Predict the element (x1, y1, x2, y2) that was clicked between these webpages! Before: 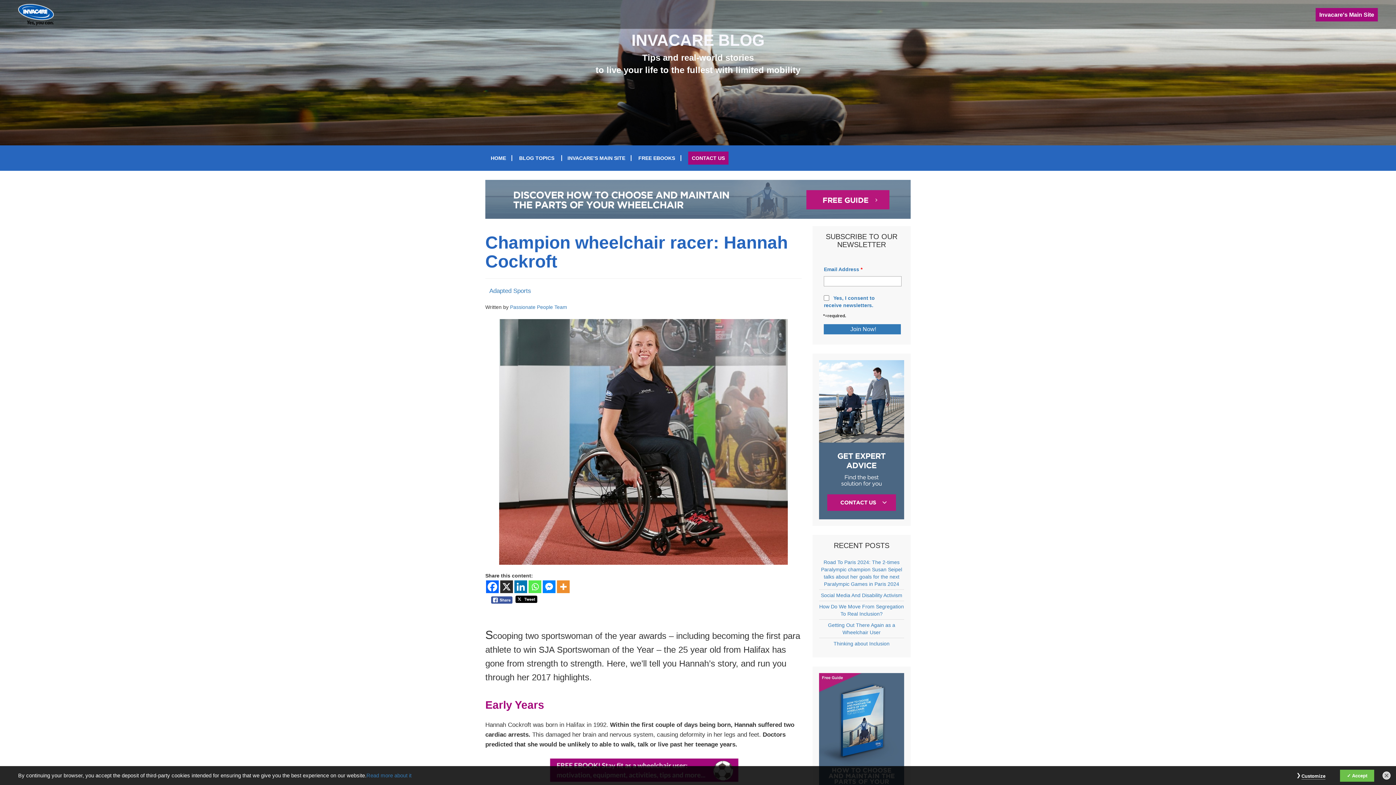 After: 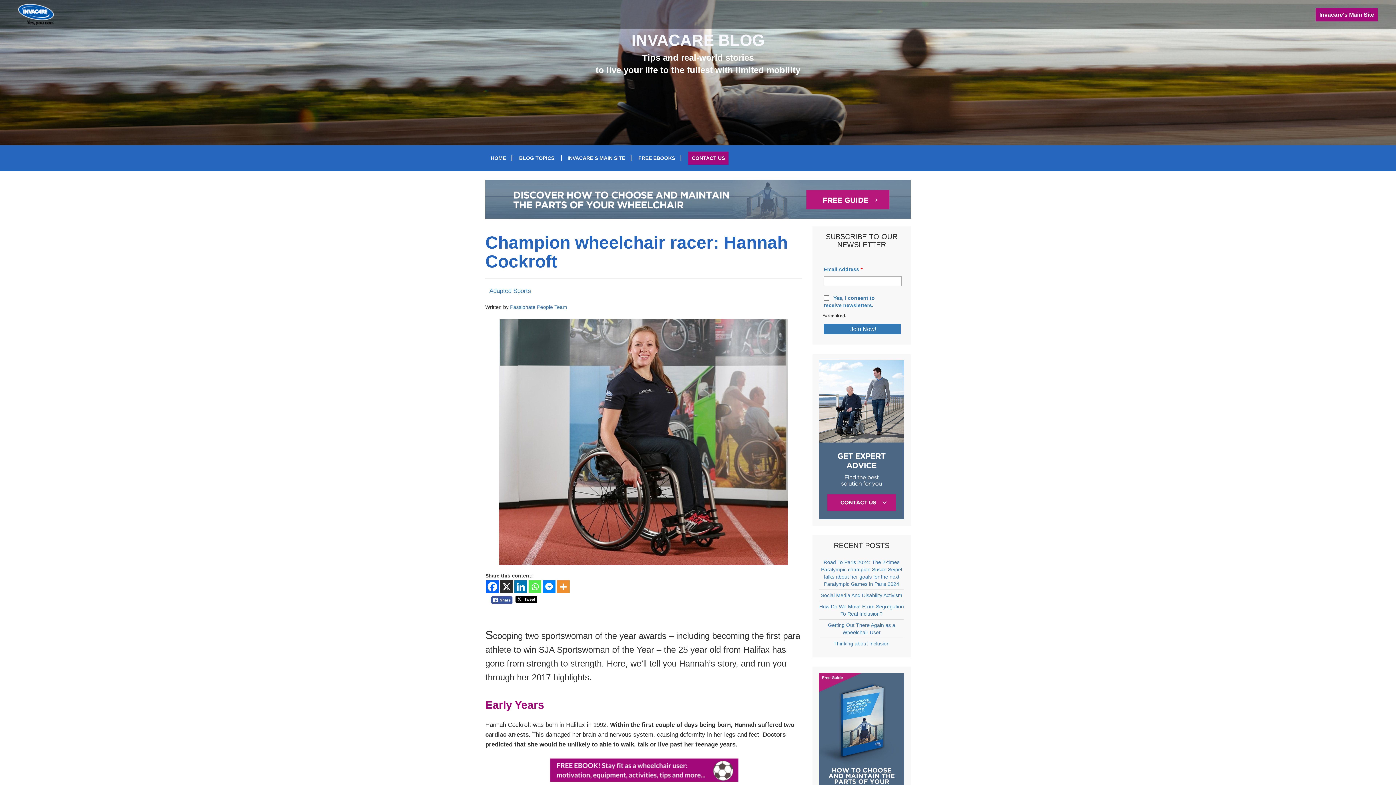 Action: label: Accept bbox: (1347, 773, 1367, 778)